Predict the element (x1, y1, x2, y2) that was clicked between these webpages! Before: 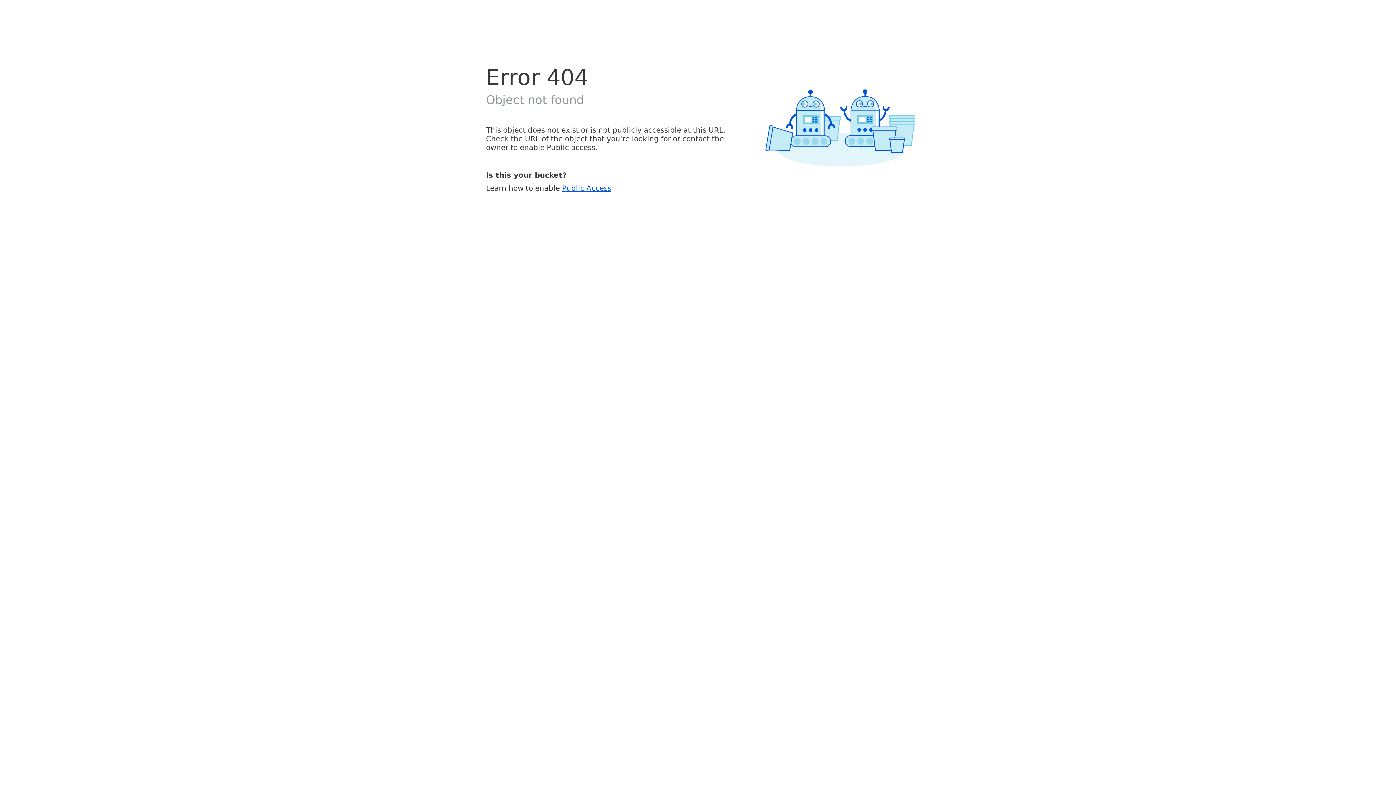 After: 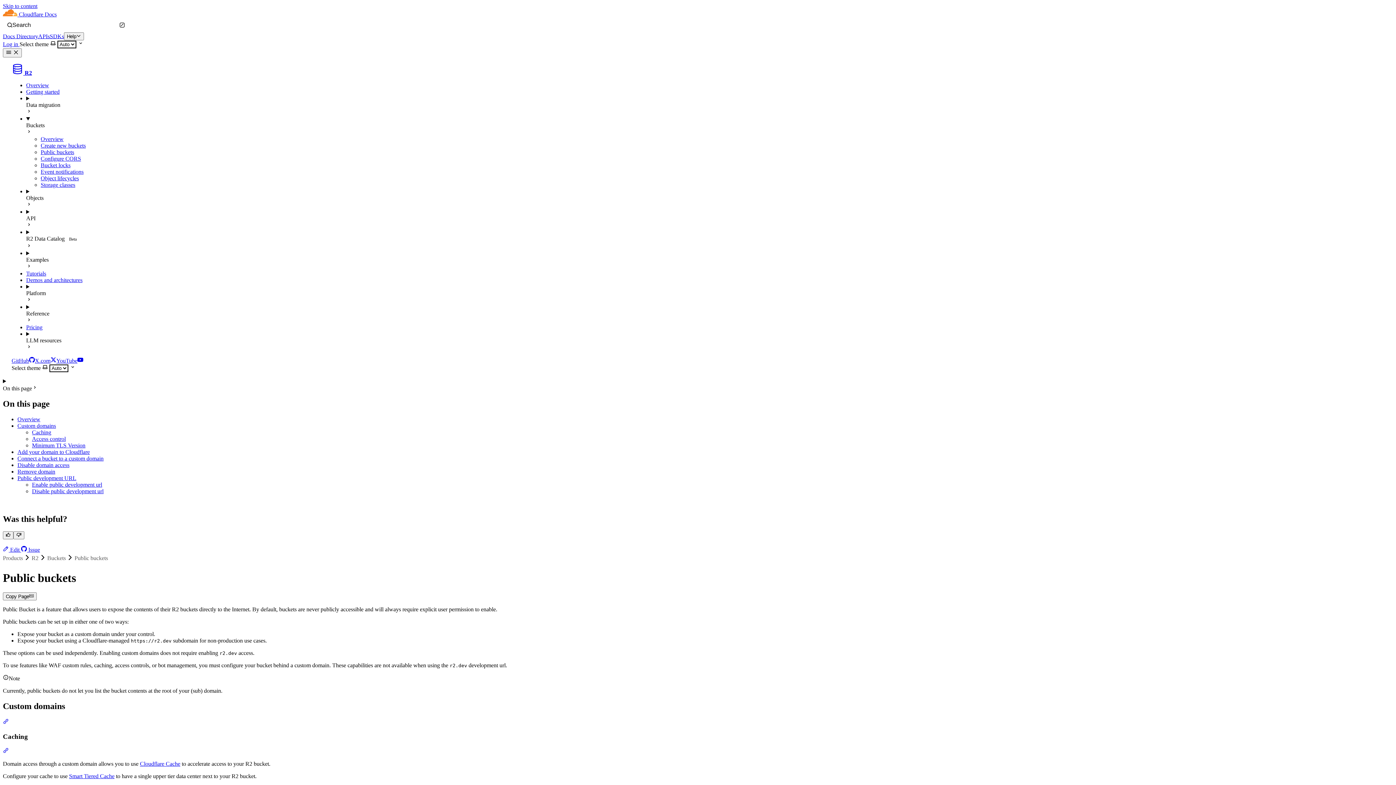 Action: label: Public Access bbox: (562, 183, 611, 192)